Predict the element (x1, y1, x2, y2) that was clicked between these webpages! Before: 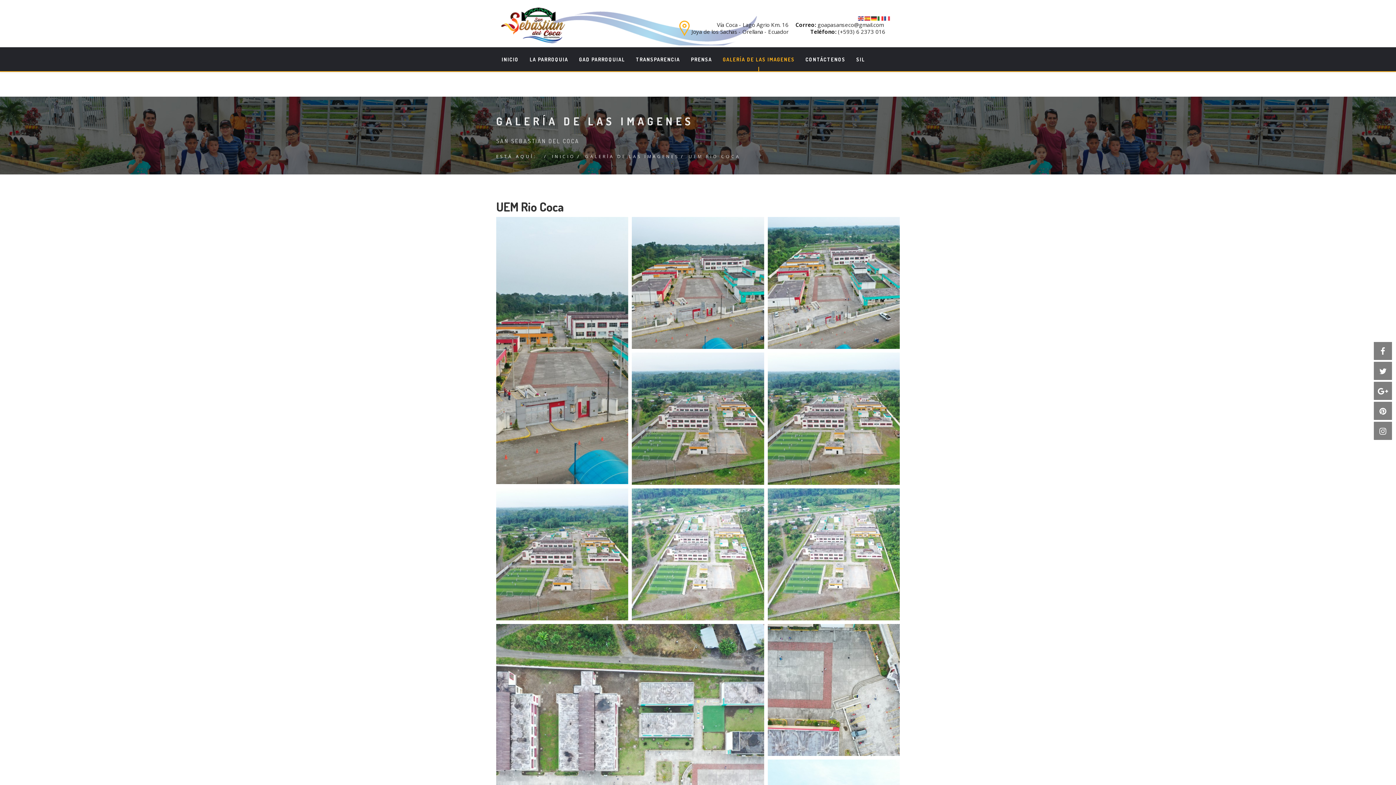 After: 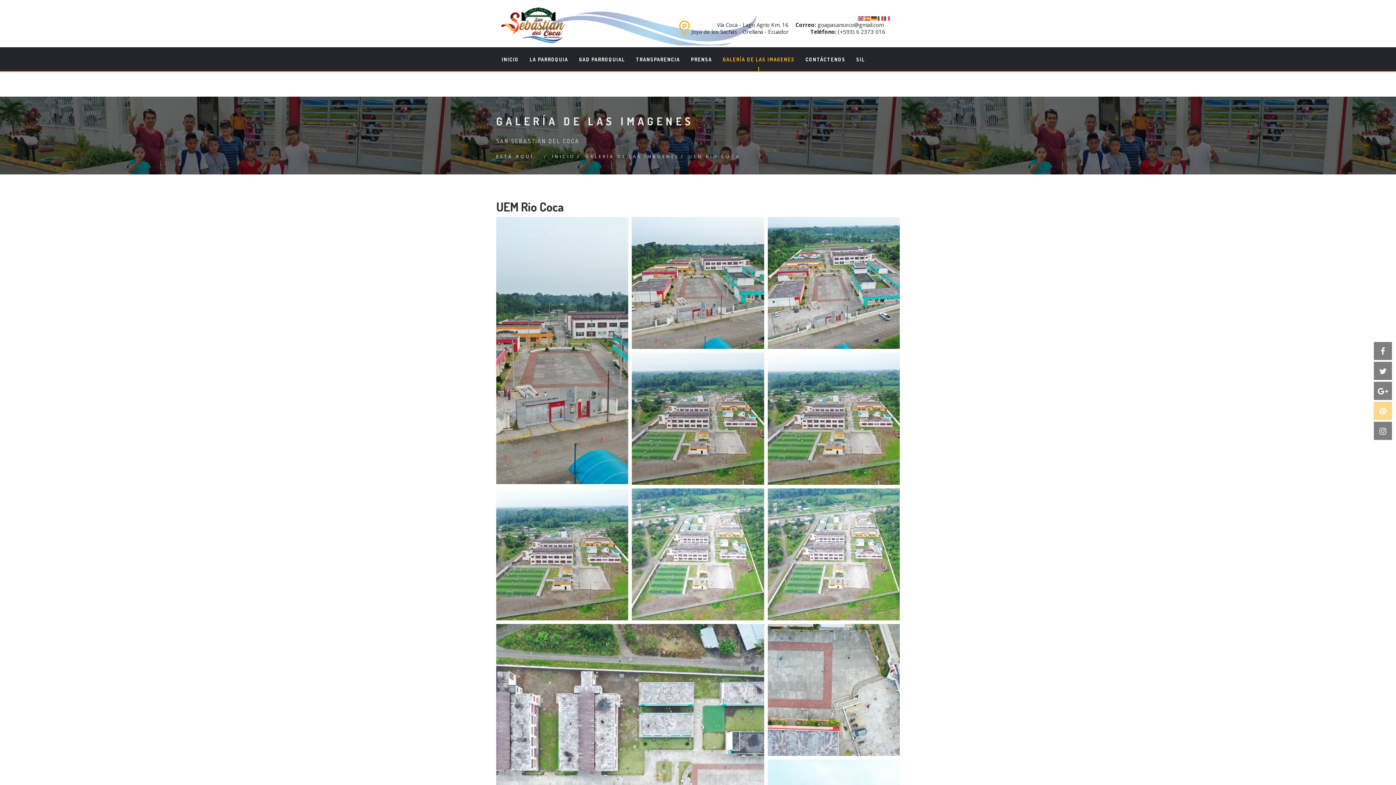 Action: bbox: (1374, 402, 1392, 420)